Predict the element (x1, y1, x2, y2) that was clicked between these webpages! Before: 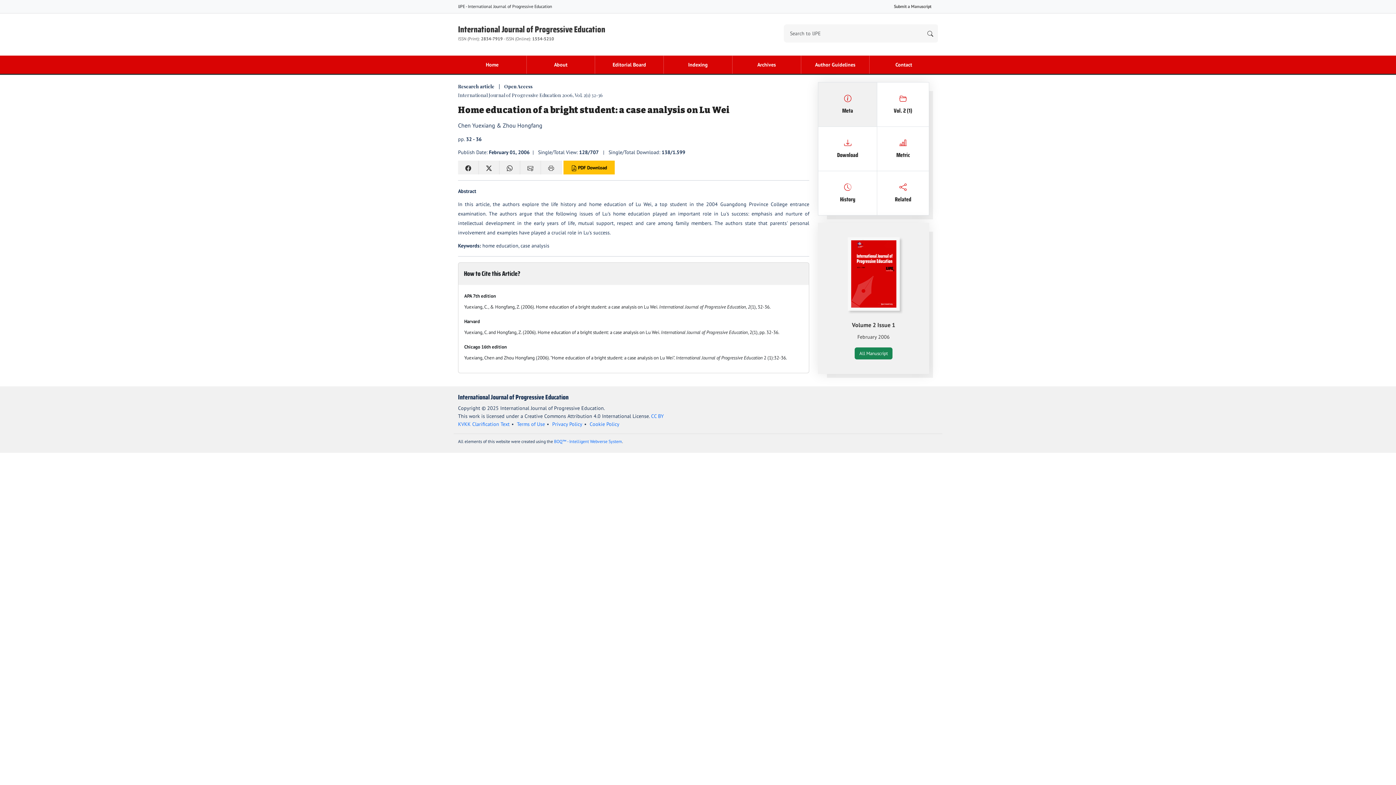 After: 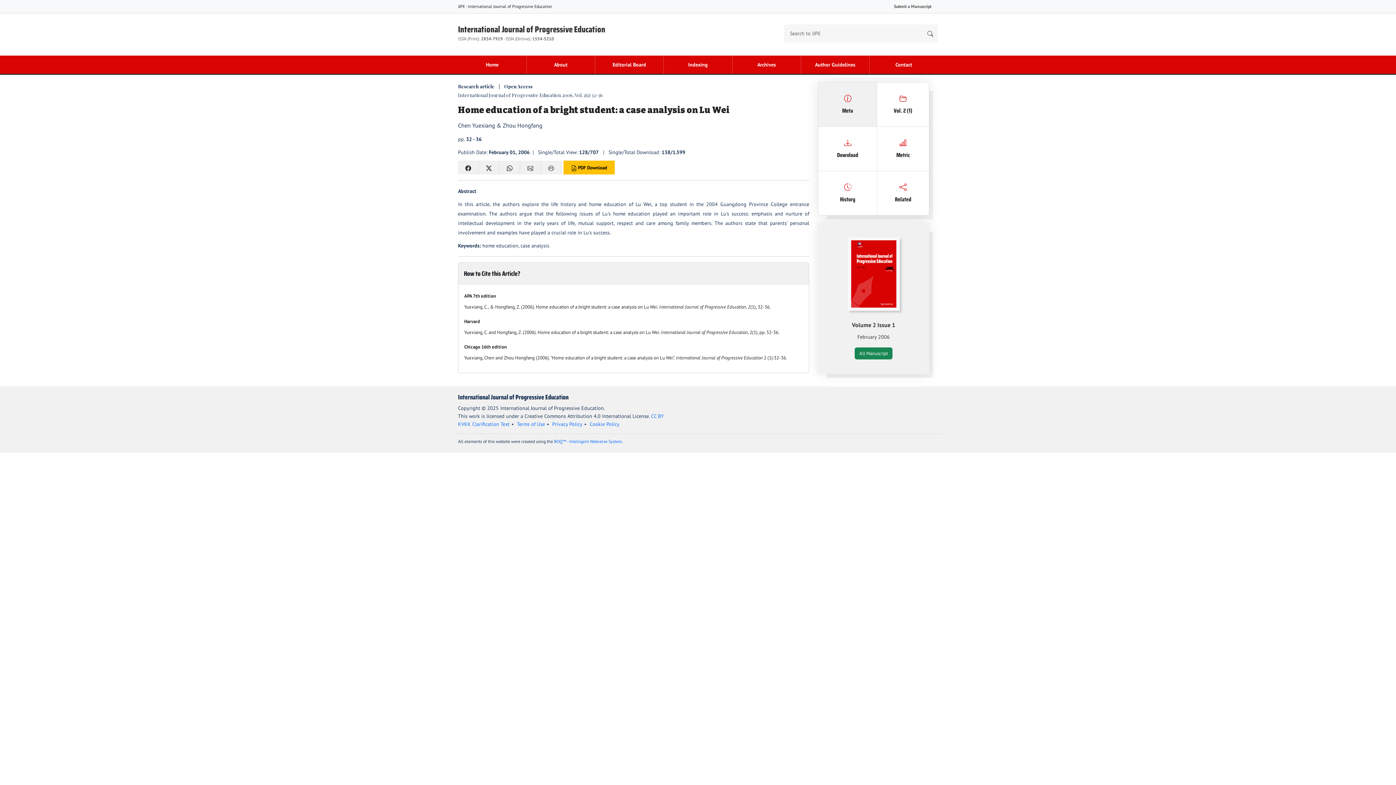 Action: bbox: (818, 82, 877, 126) label: Meta